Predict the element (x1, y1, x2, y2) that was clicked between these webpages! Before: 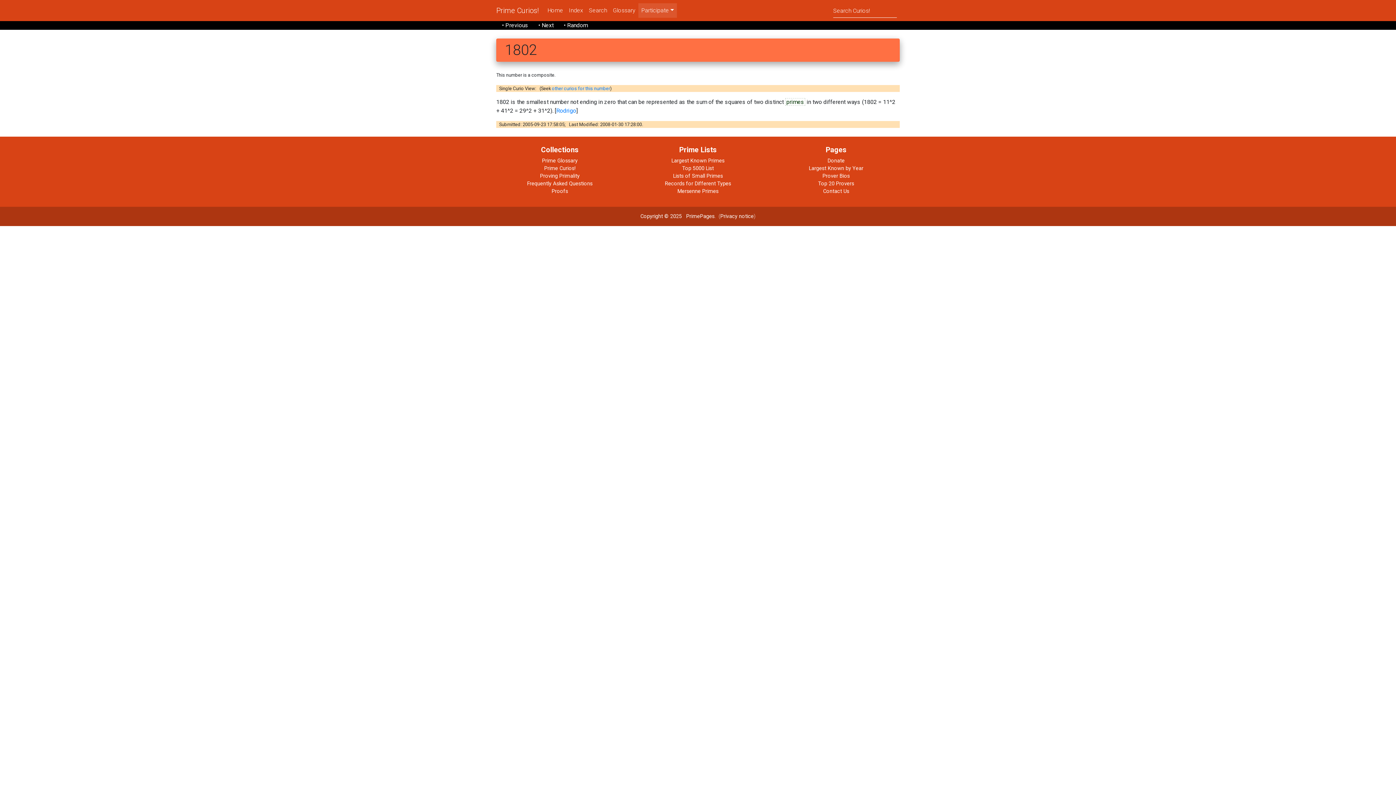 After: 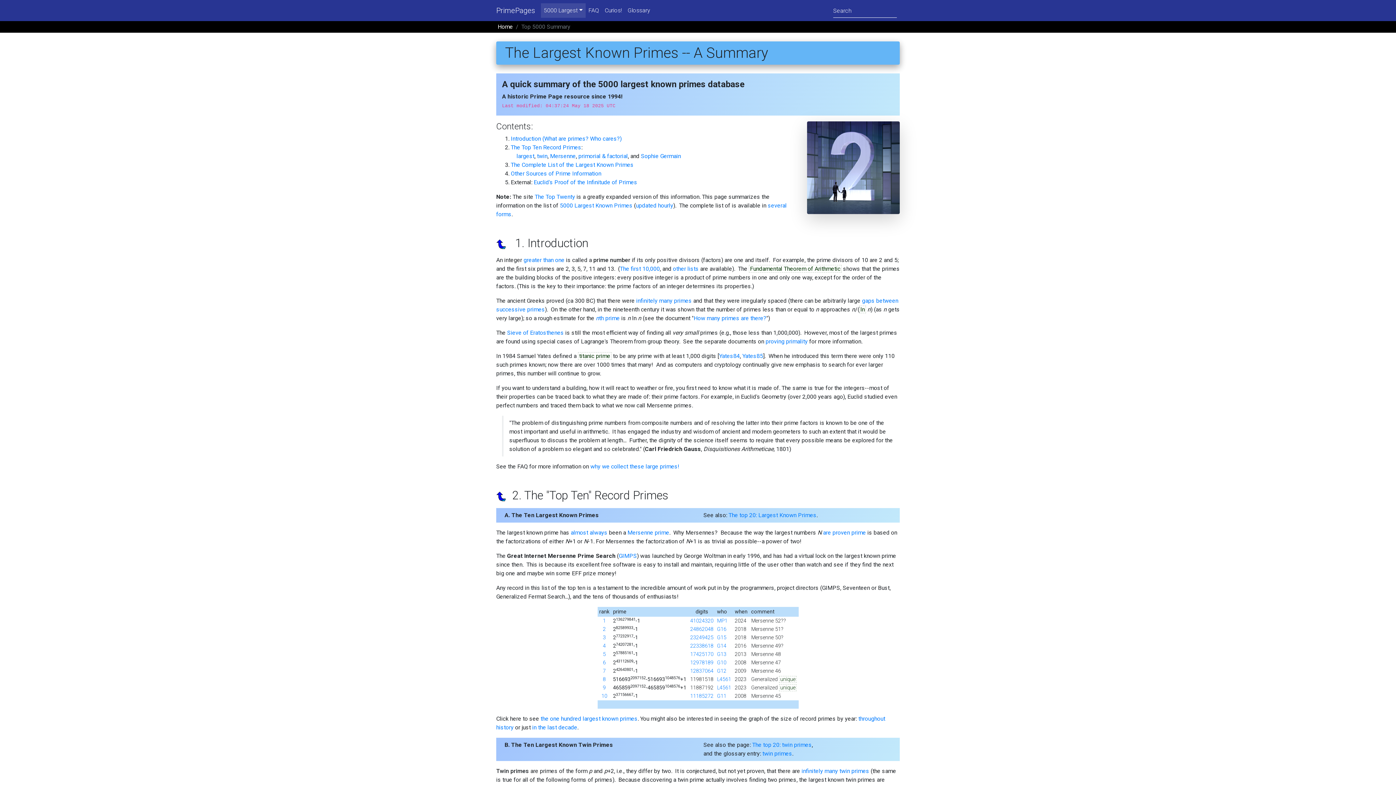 Action: label: Largest Known Primes bbox: (671, 157, 724, 163)